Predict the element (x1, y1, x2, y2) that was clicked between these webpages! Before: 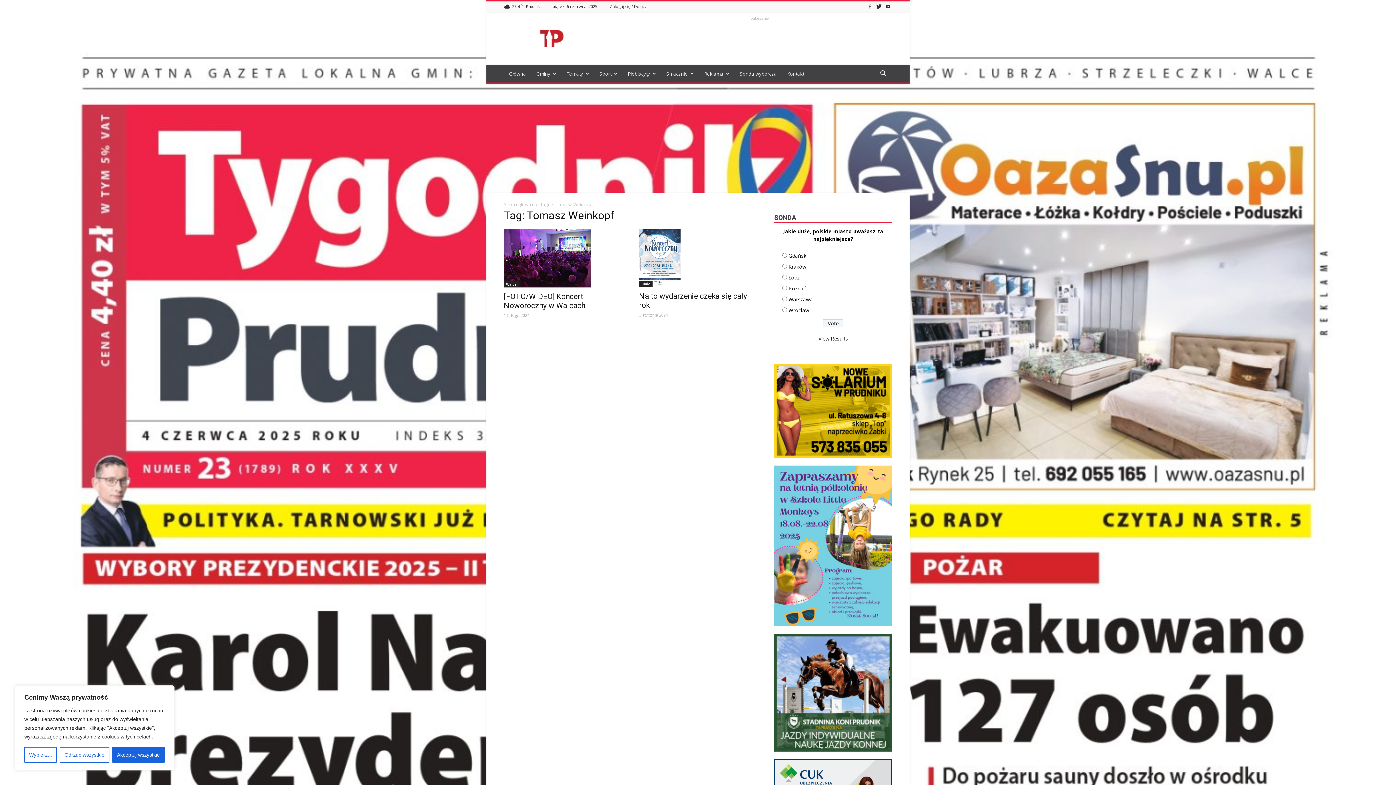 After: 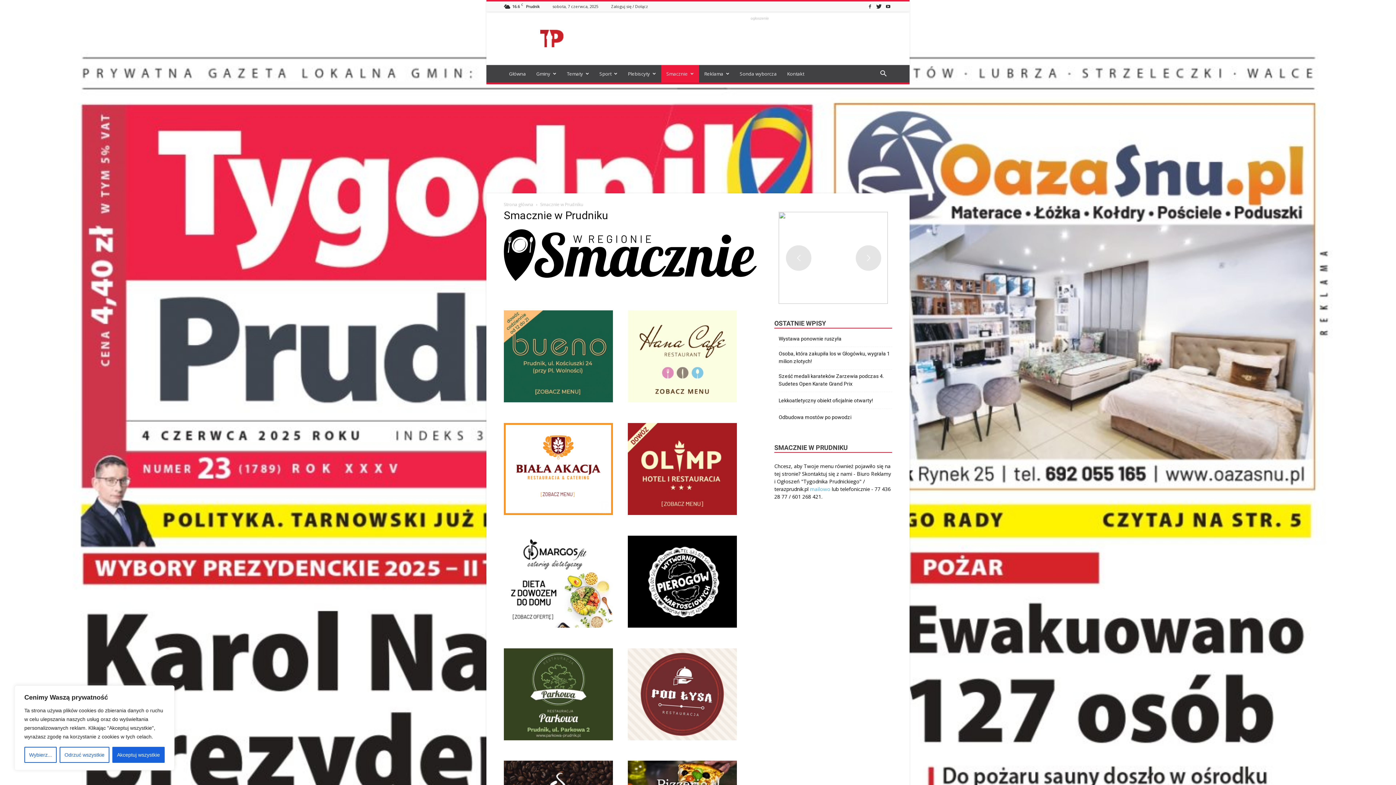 Action: label: Smacznie bbox: (661, 65, 699, 82)